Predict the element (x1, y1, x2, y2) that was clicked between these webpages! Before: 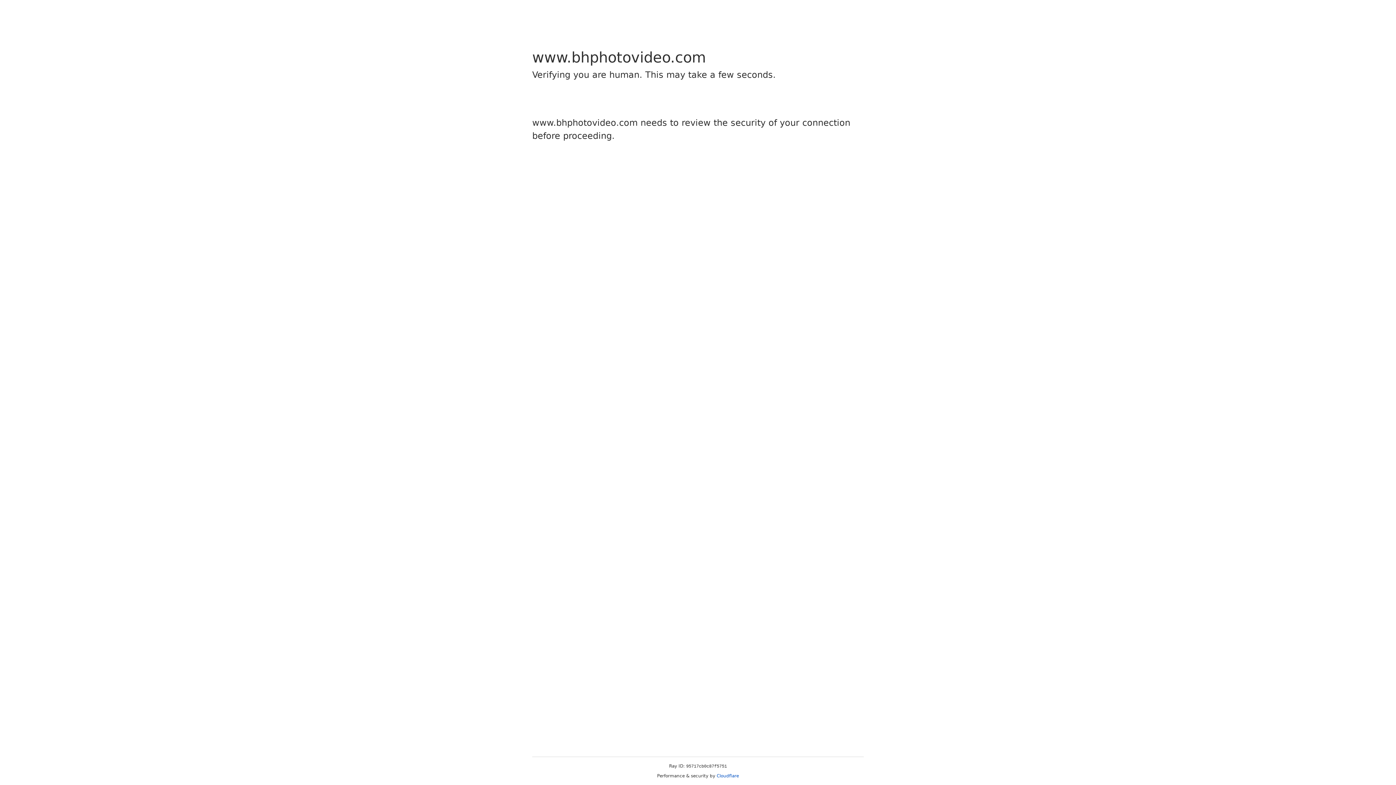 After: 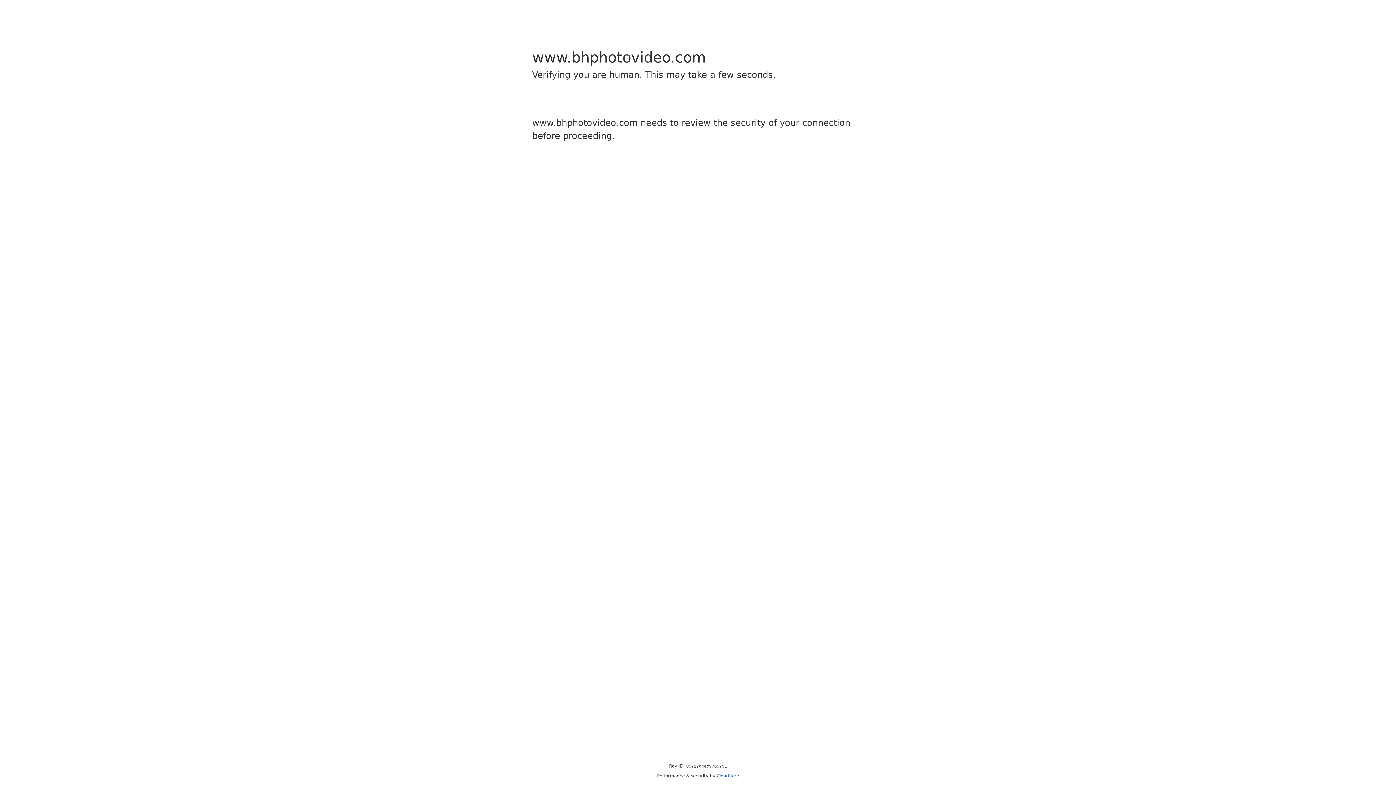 Action: label: Cloudflare bbox: (716, 773, 739, 778)